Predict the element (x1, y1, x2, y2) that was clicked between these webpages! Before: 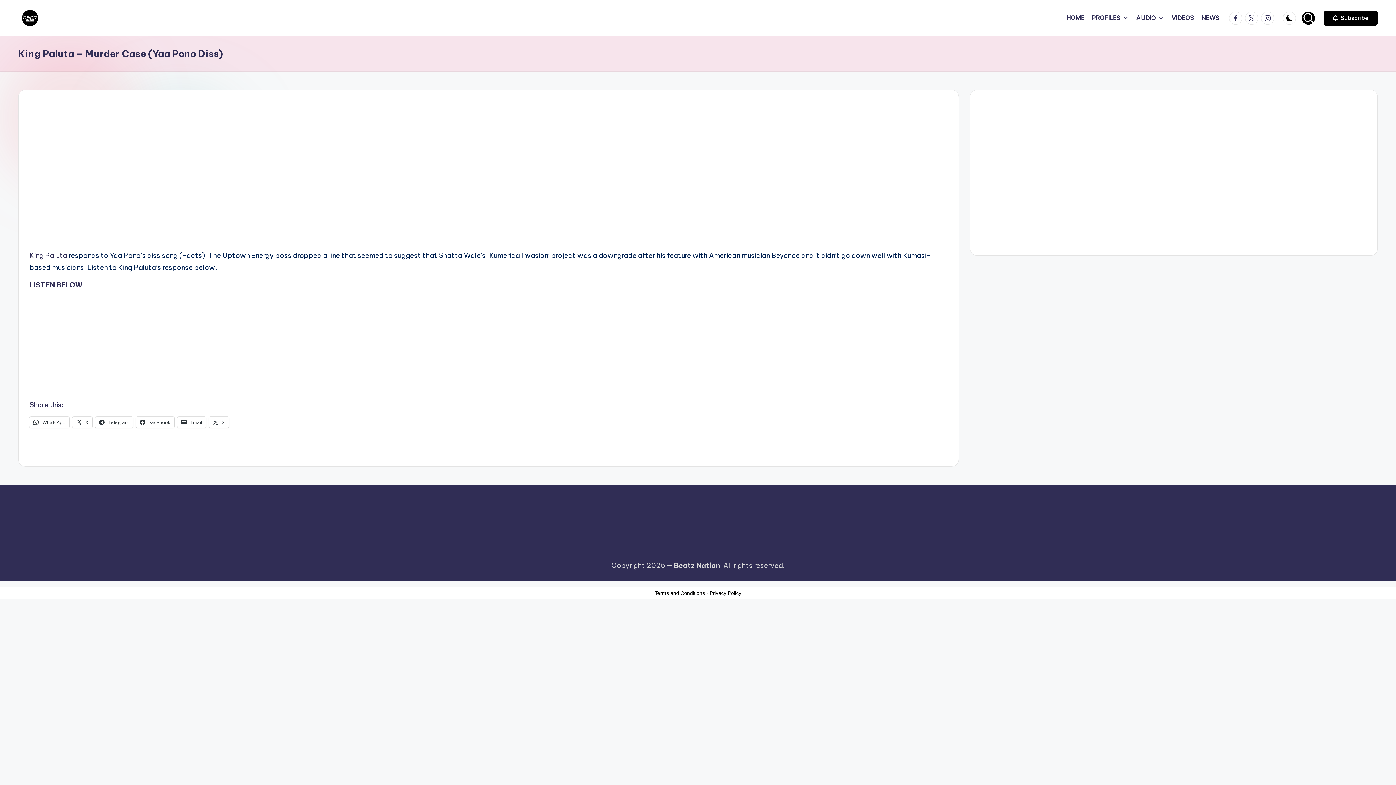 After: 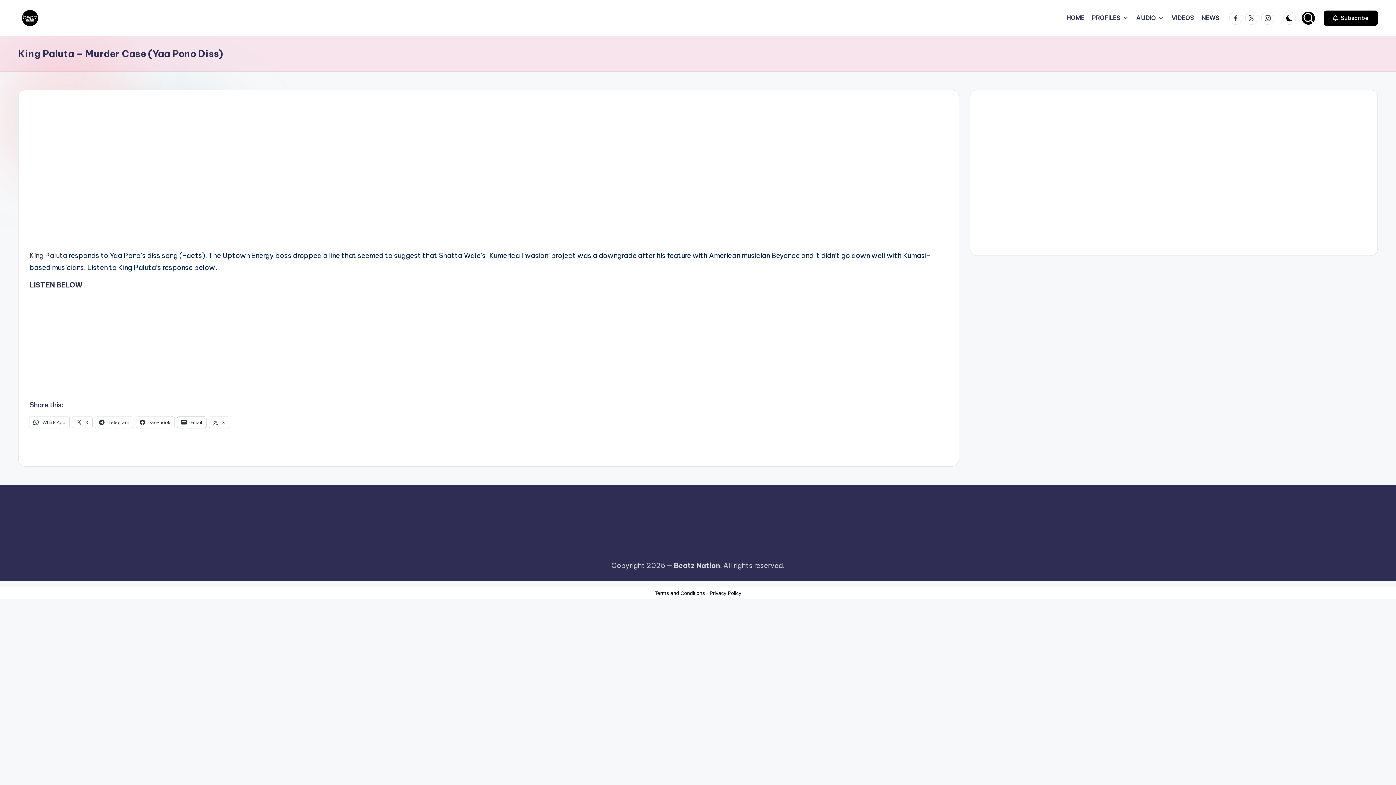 Action: bbox: (177, 417, 206, 428) label:  Email